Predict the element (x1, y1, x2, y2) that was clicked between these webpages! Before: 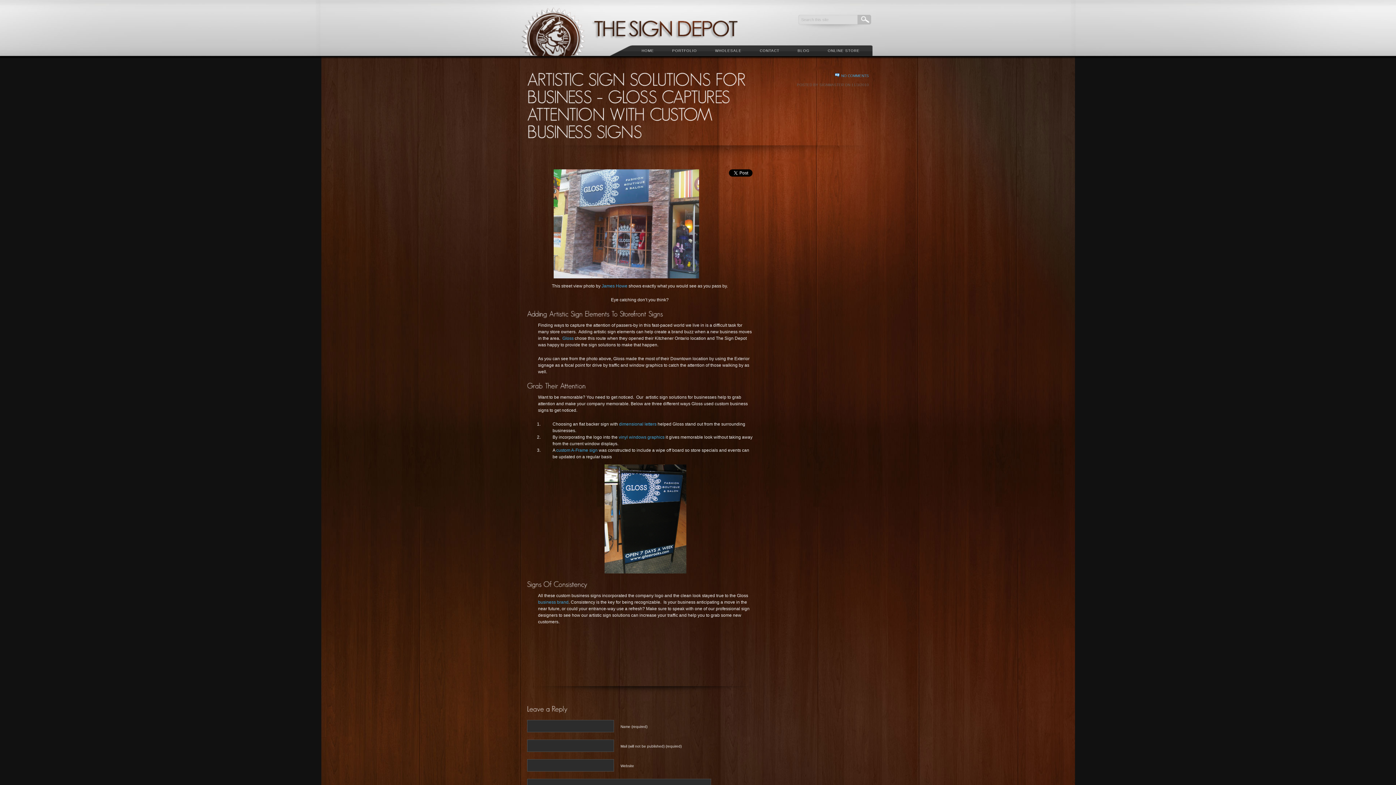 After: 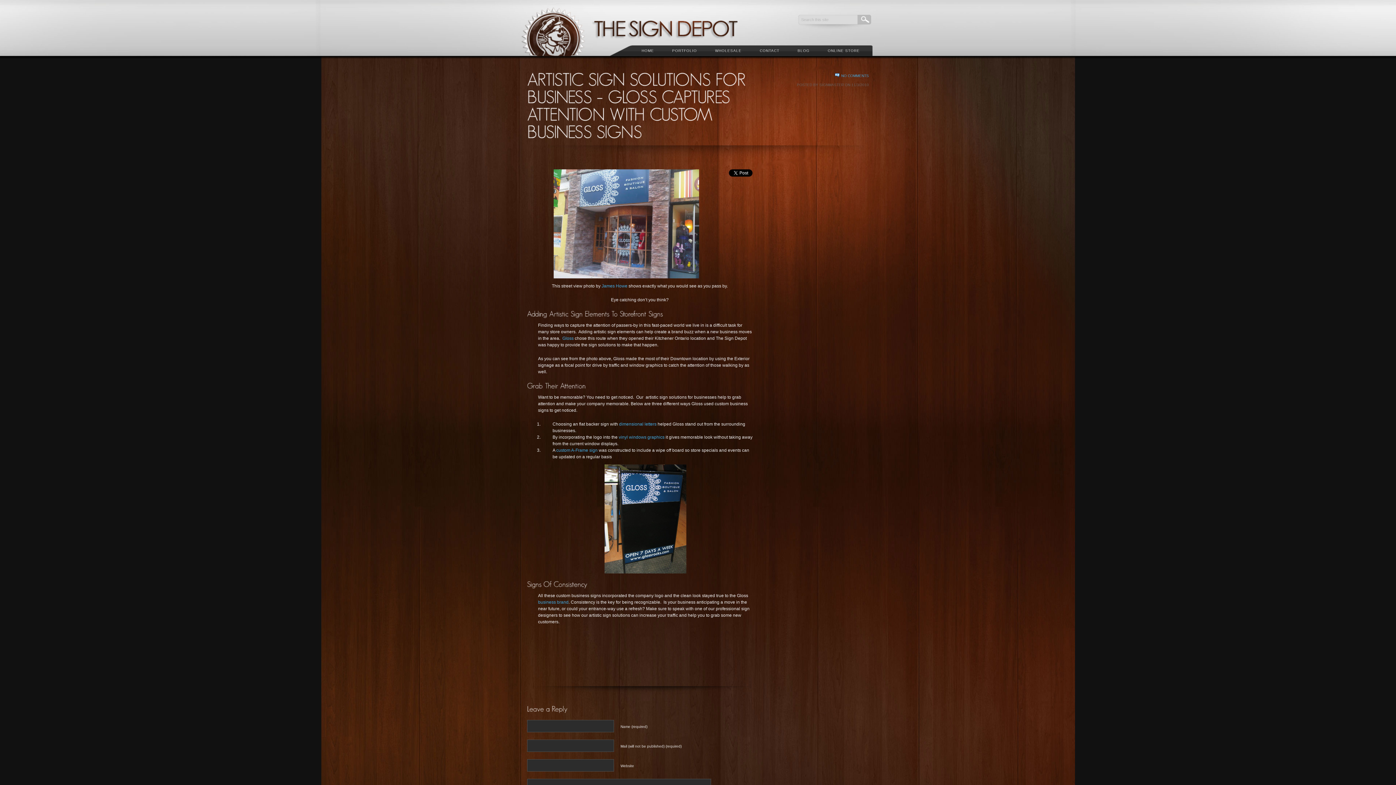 Action: label: business brand bbox: (538, 600, 568, 605)